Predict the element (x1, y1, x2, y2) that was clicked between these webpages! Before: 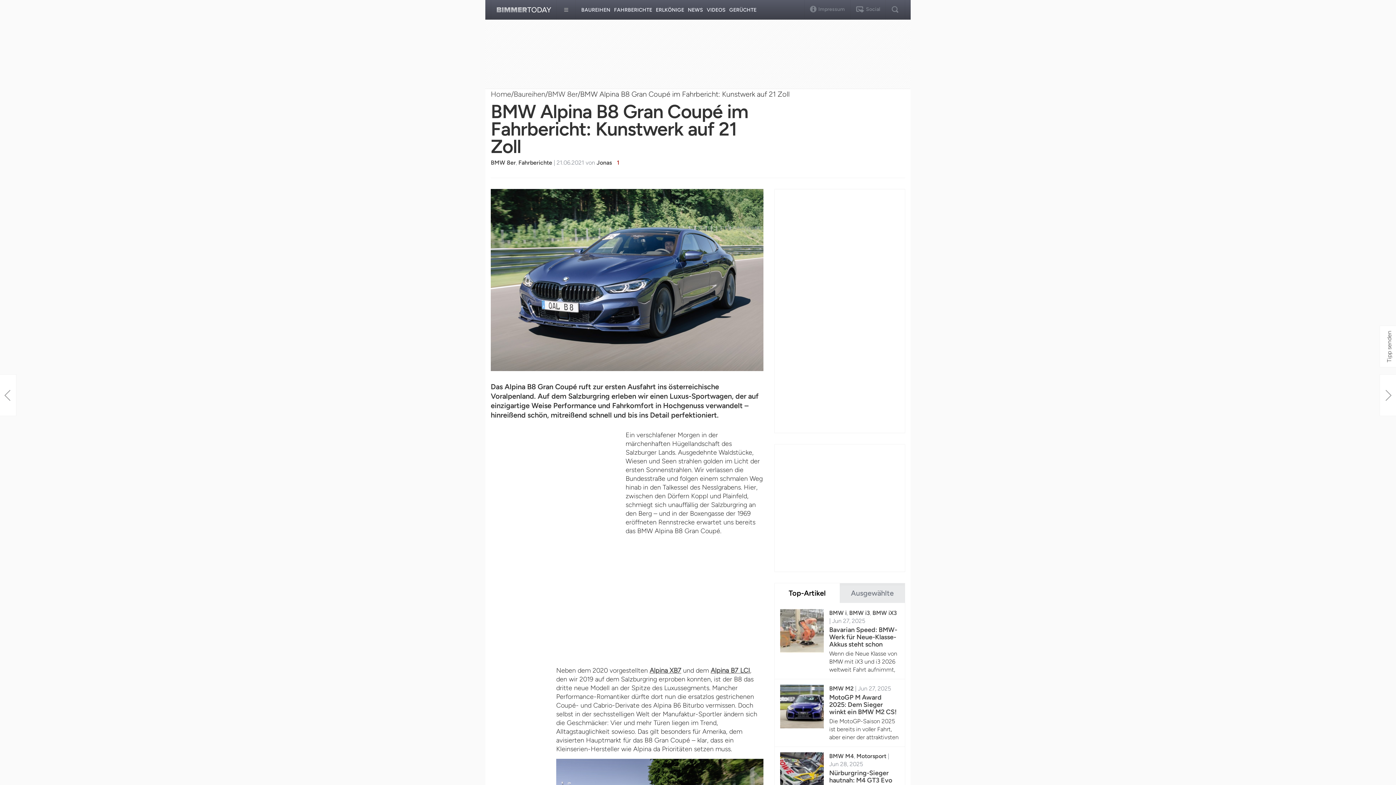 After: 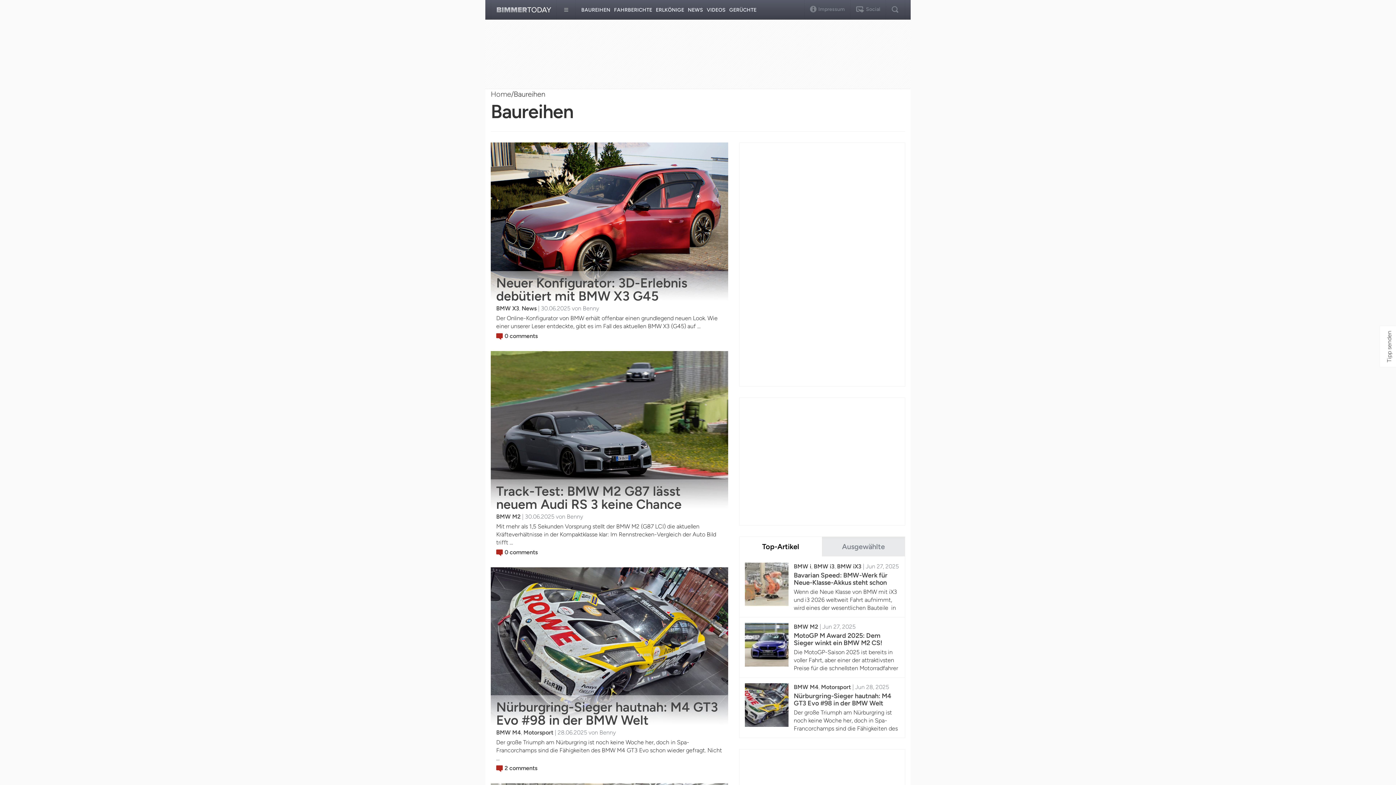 Action: label: Baureihen bbox: (513, 89, 545, 99)